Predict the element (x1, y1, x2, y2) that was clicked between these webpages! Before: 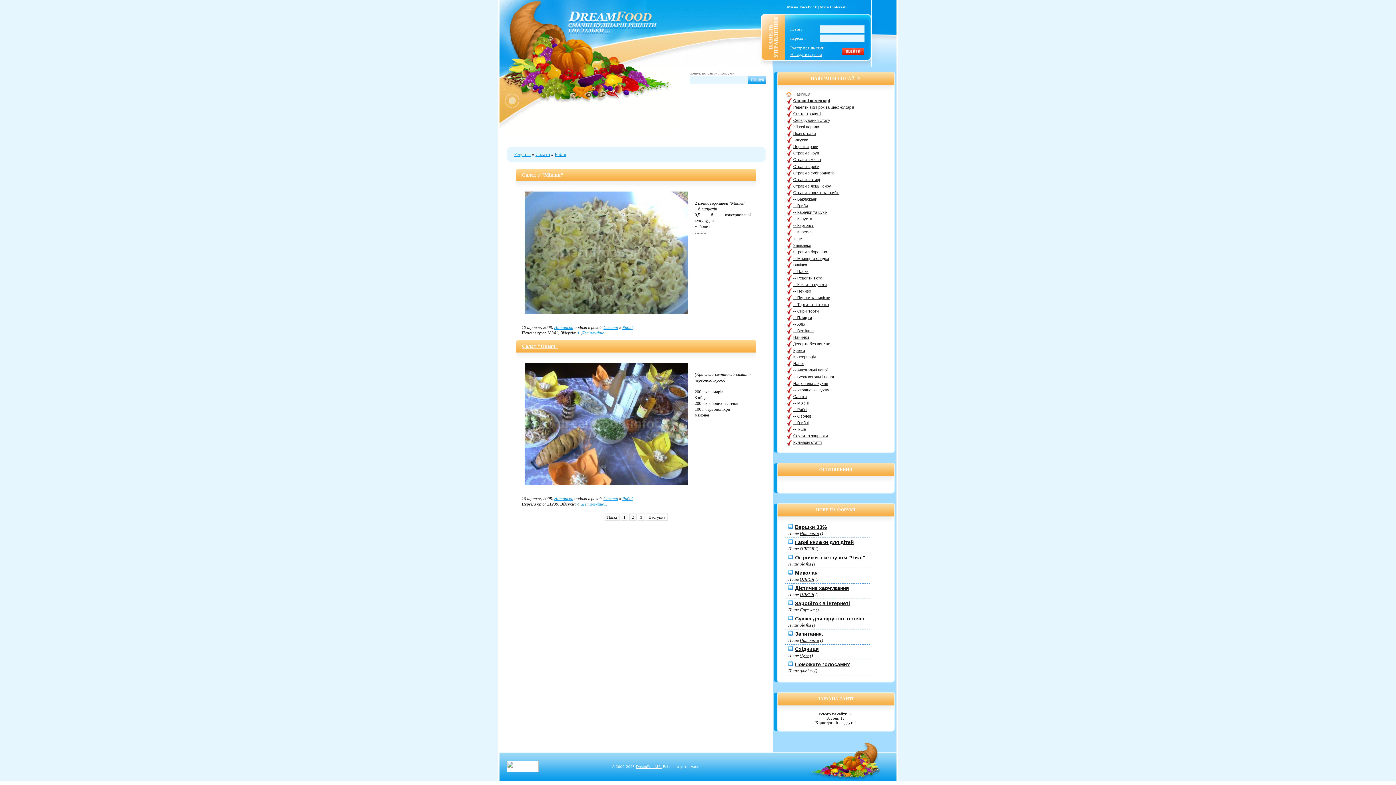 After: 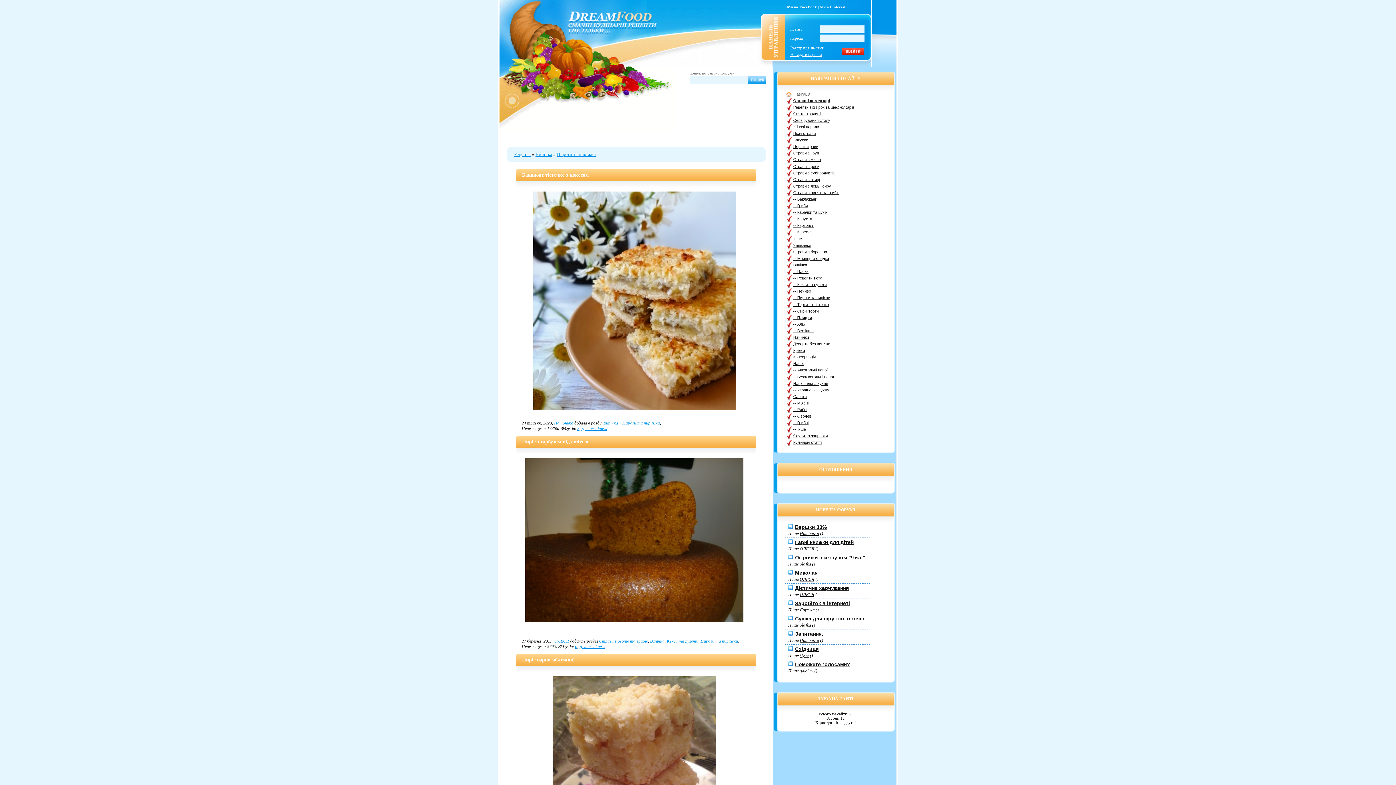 Action: bbox: (793, 295, 830, 300) label: -- Пироги та пиріжки